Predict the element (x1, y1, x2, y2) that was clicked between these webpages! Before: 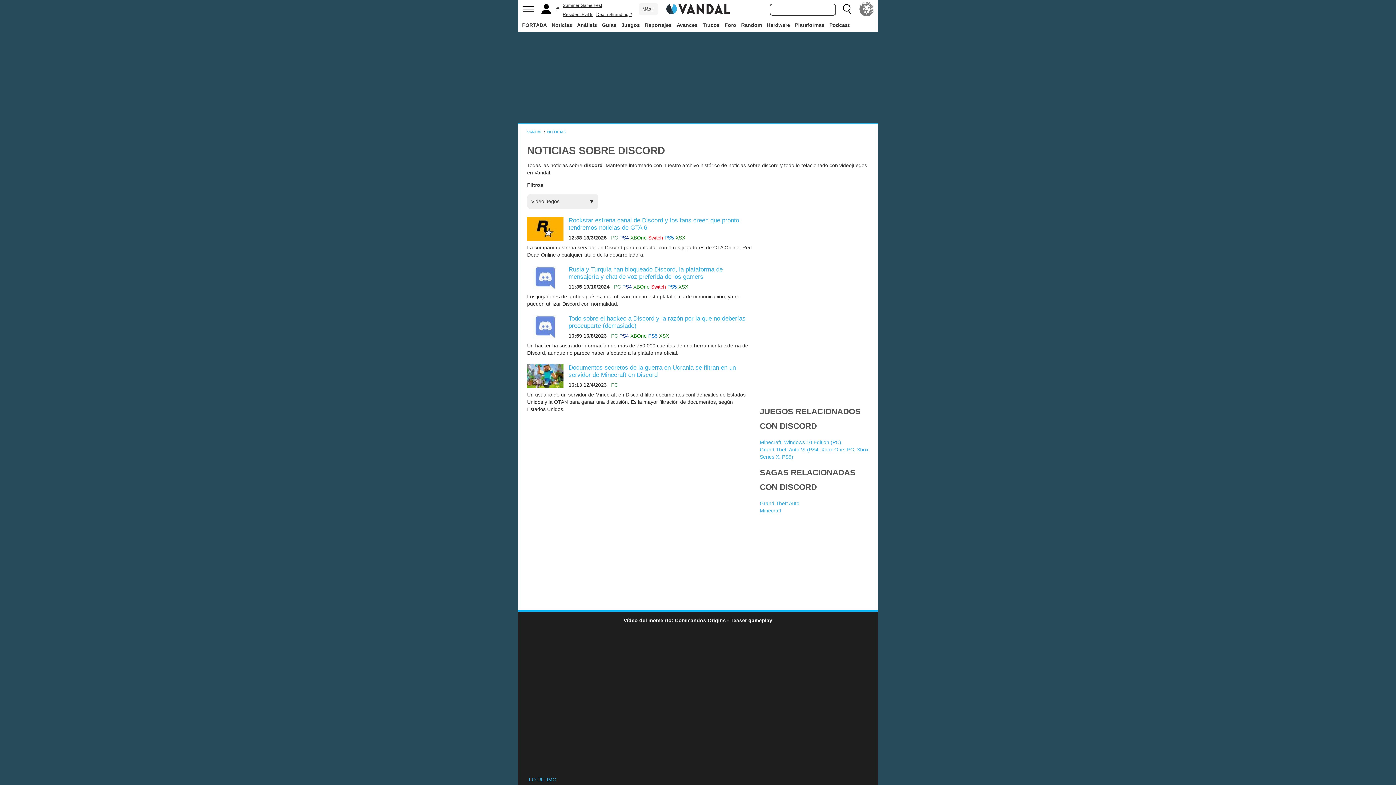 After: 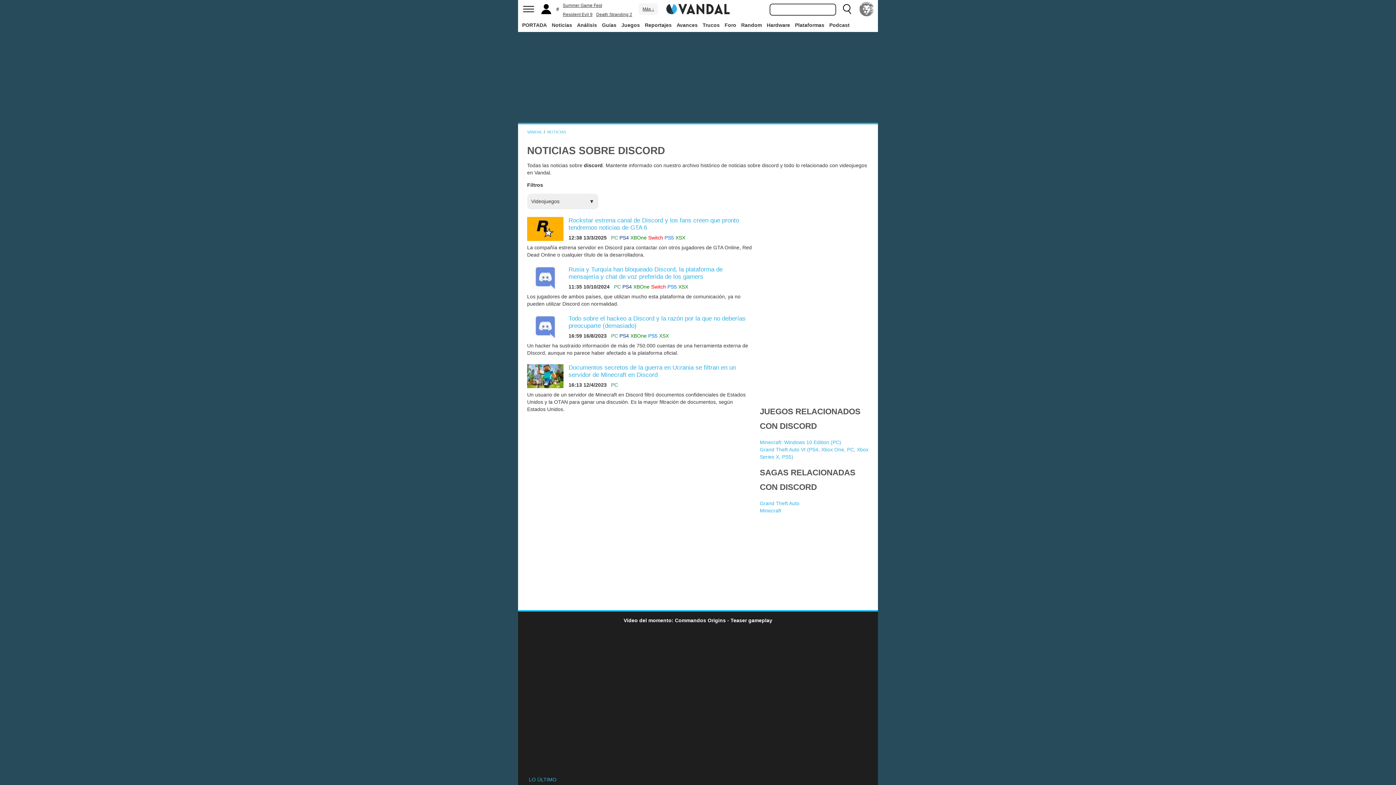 Action: label: Death Stranding 2 bbox: (596, 12, 632, 17)